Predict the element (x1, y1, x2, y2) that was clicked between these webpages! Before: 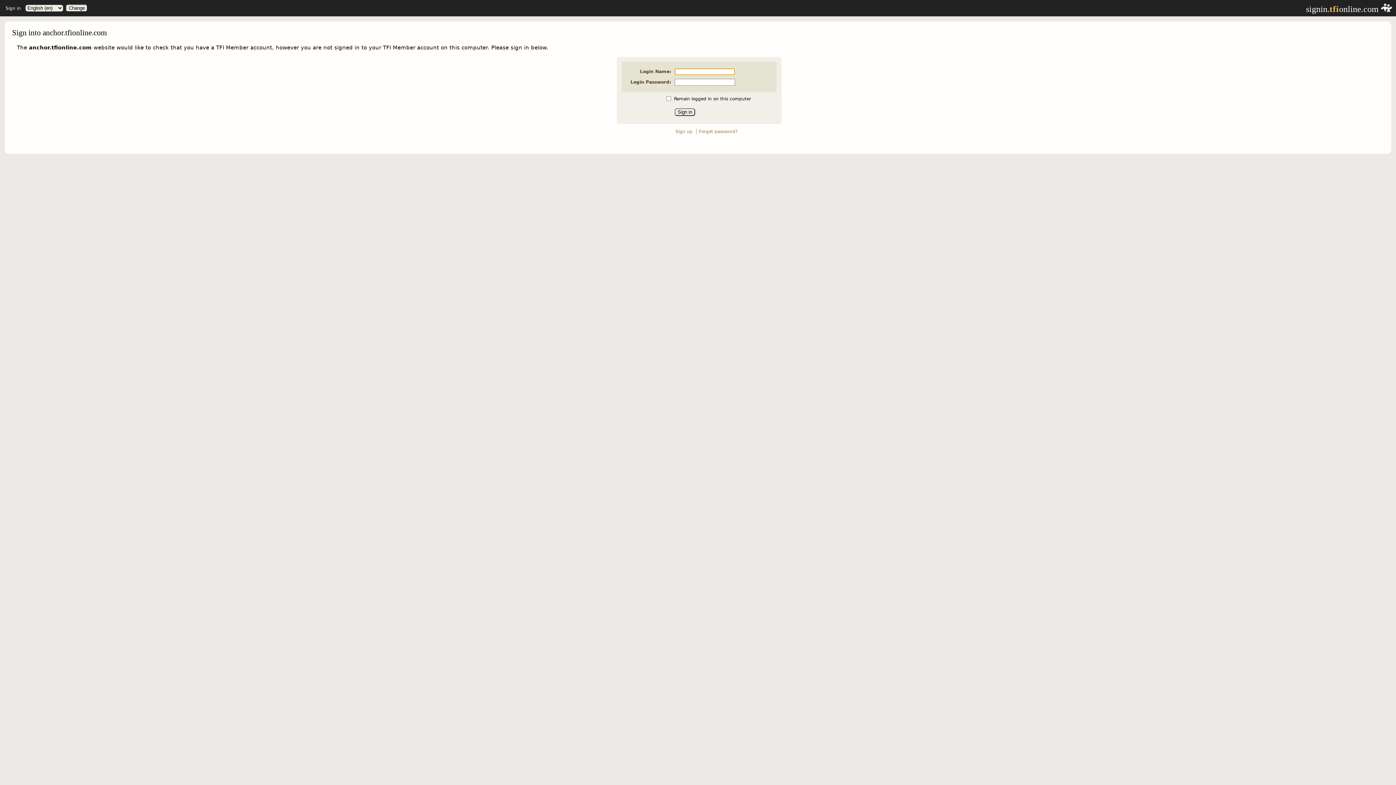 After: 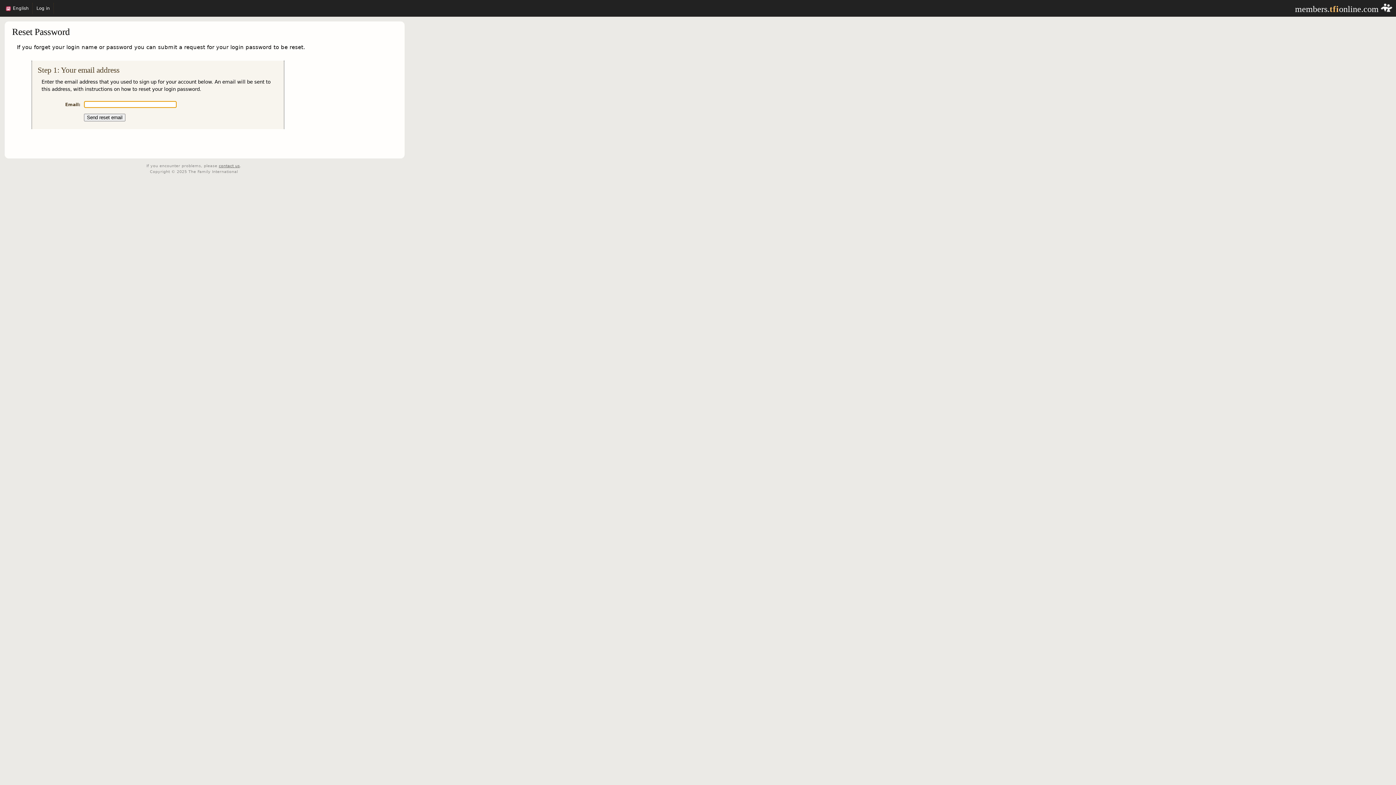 Action: bbox: (699, 128, 737, 134) label: Forgot password?